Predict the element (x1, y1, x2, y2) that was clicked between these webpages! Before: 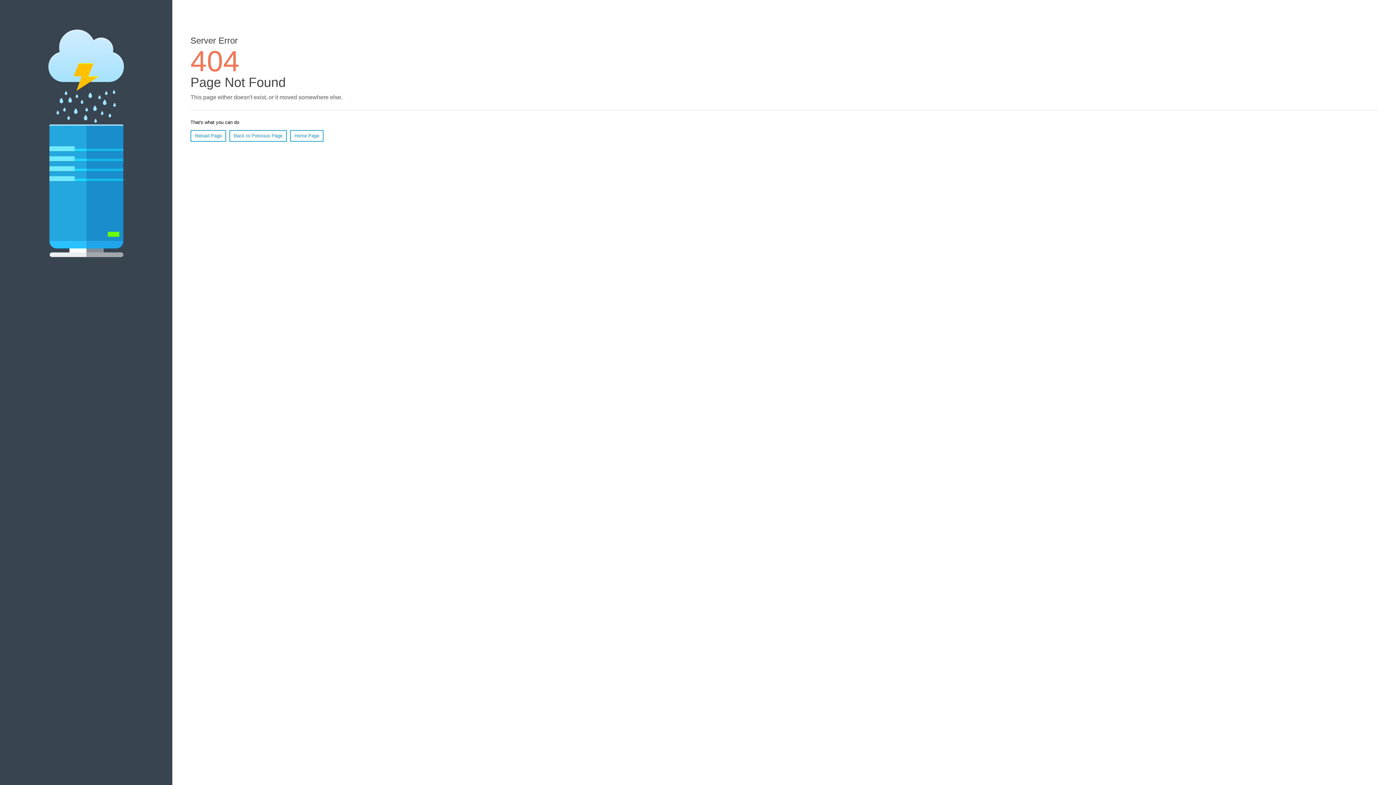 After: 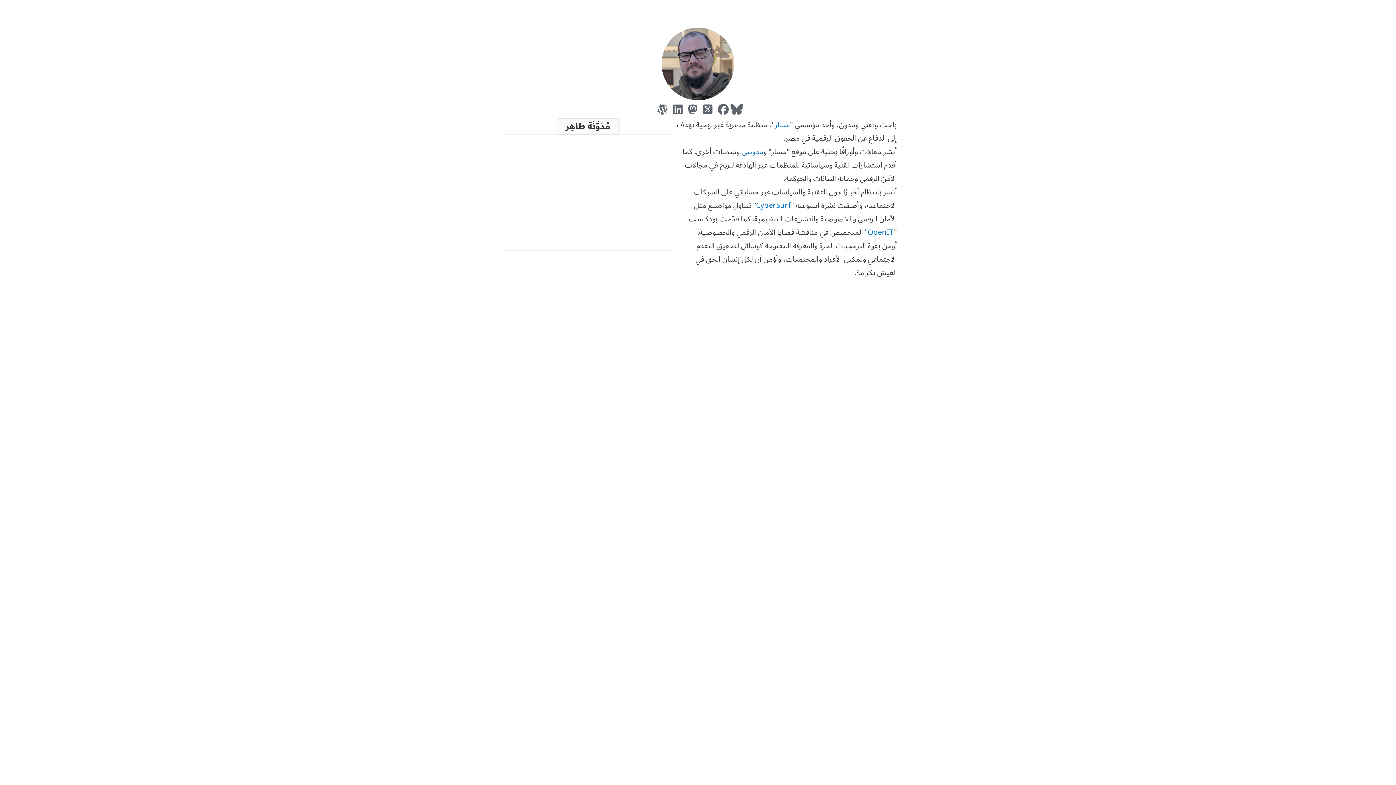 Action: bbox: (290, 130, 323, 141) label: Home Page